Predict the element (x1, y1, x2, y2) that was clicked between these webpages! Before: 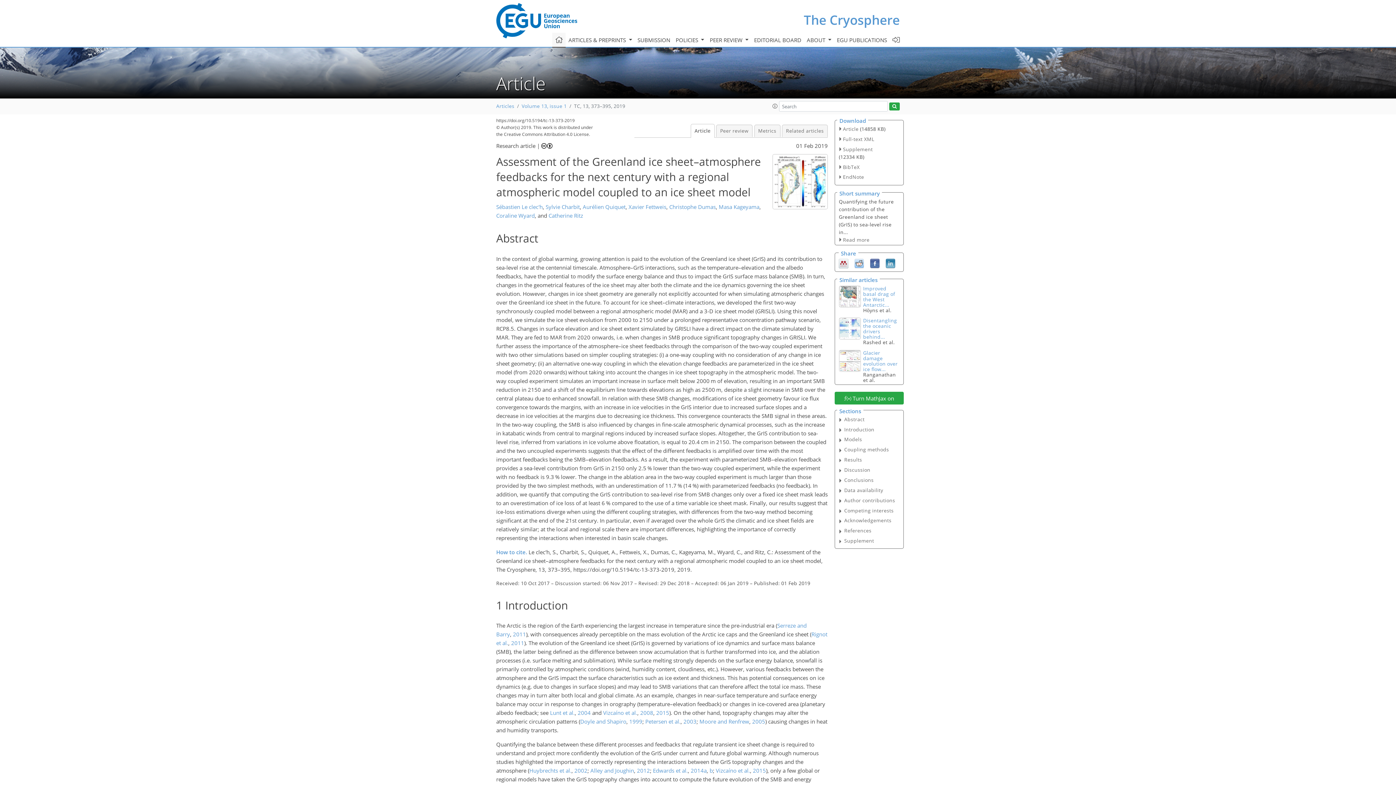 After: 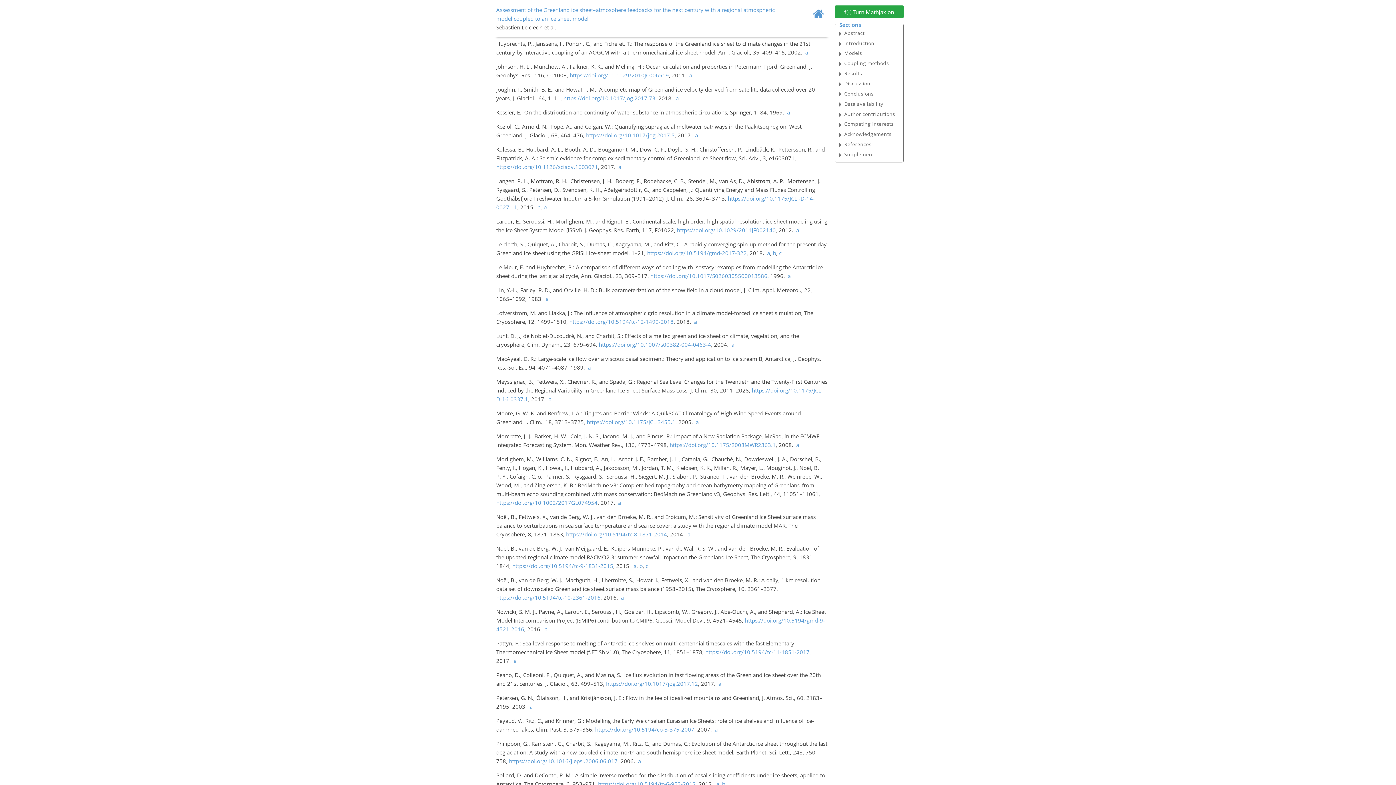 Action: label: 2002 bbox: (574, 767, 587, 774)